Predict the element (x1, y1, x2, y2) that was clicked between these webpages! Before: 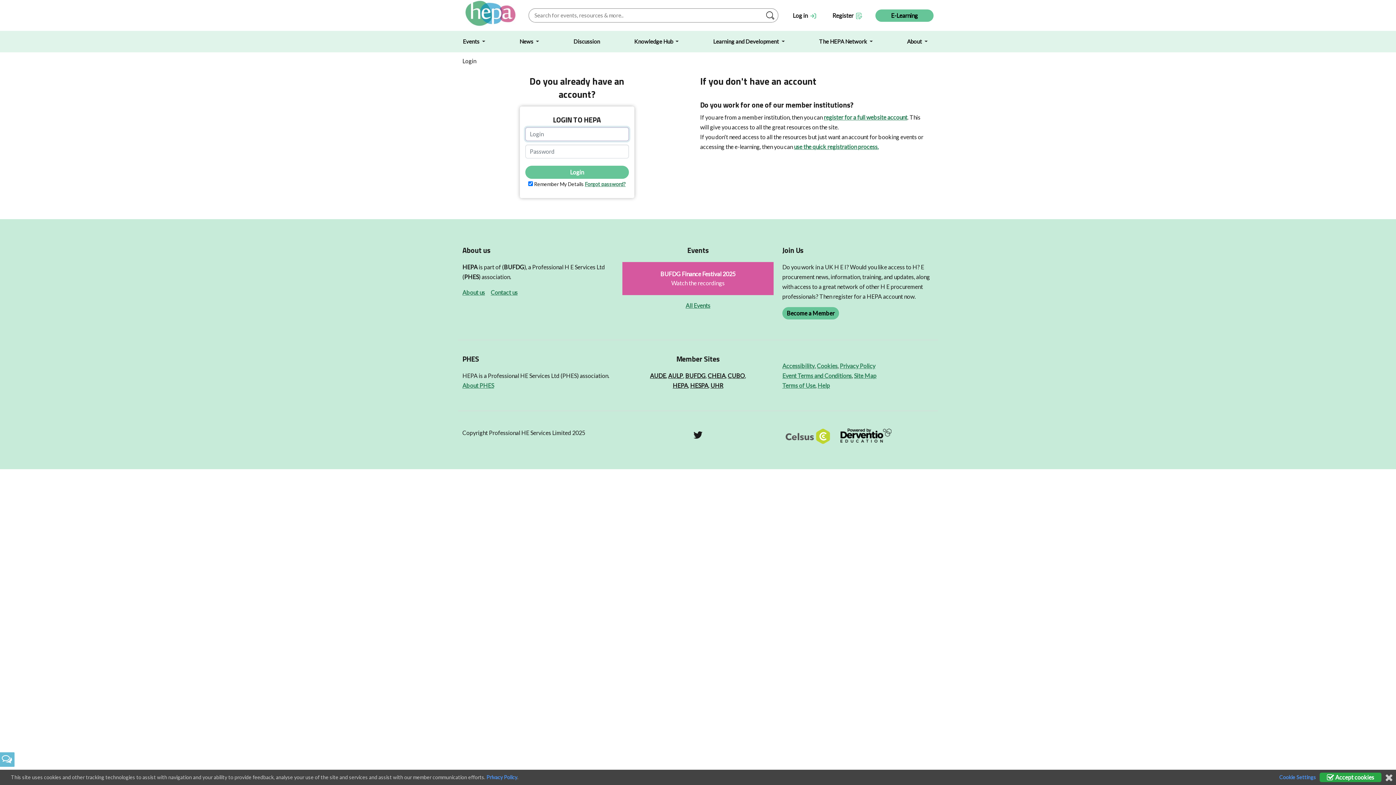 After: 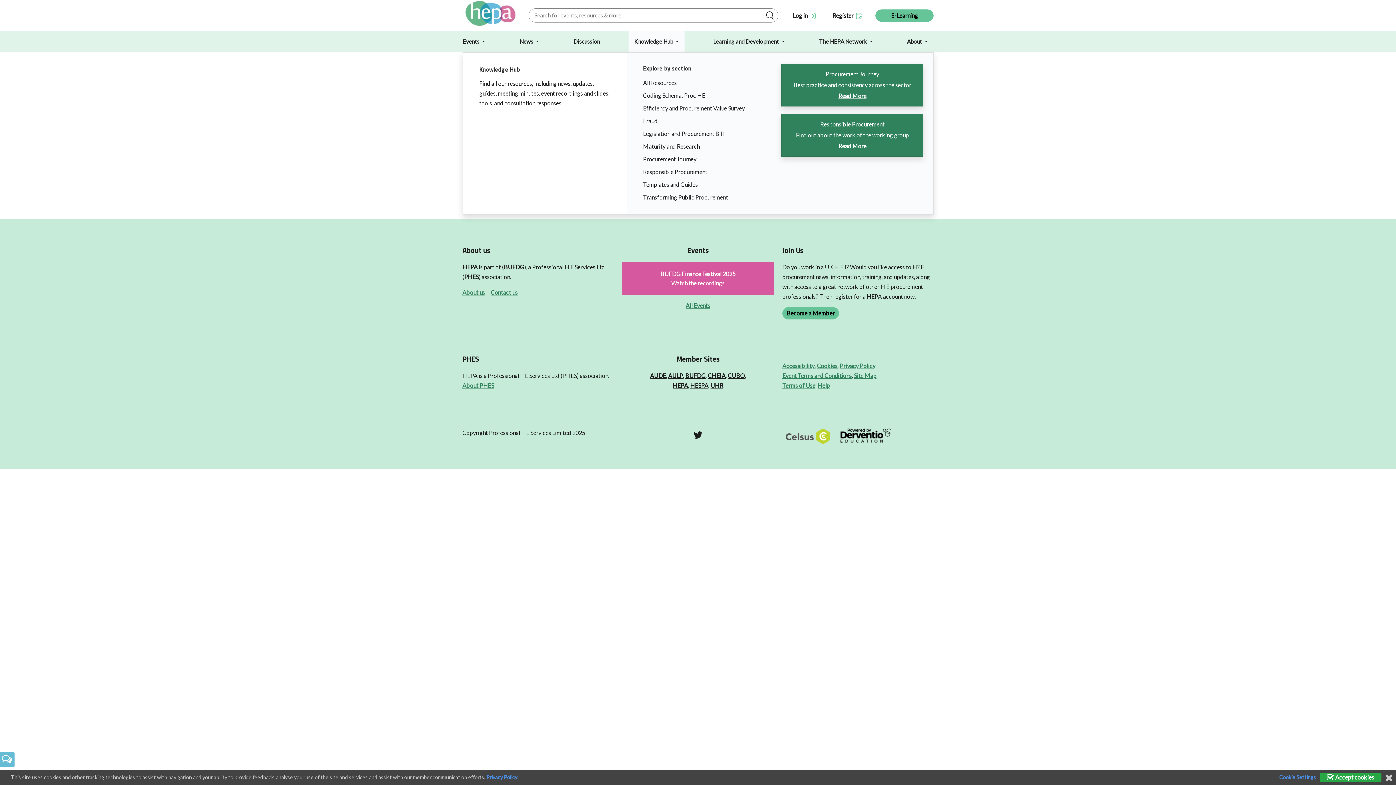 Action: bbox: (628, 30, 684, 52) label: Knowledge Hub 